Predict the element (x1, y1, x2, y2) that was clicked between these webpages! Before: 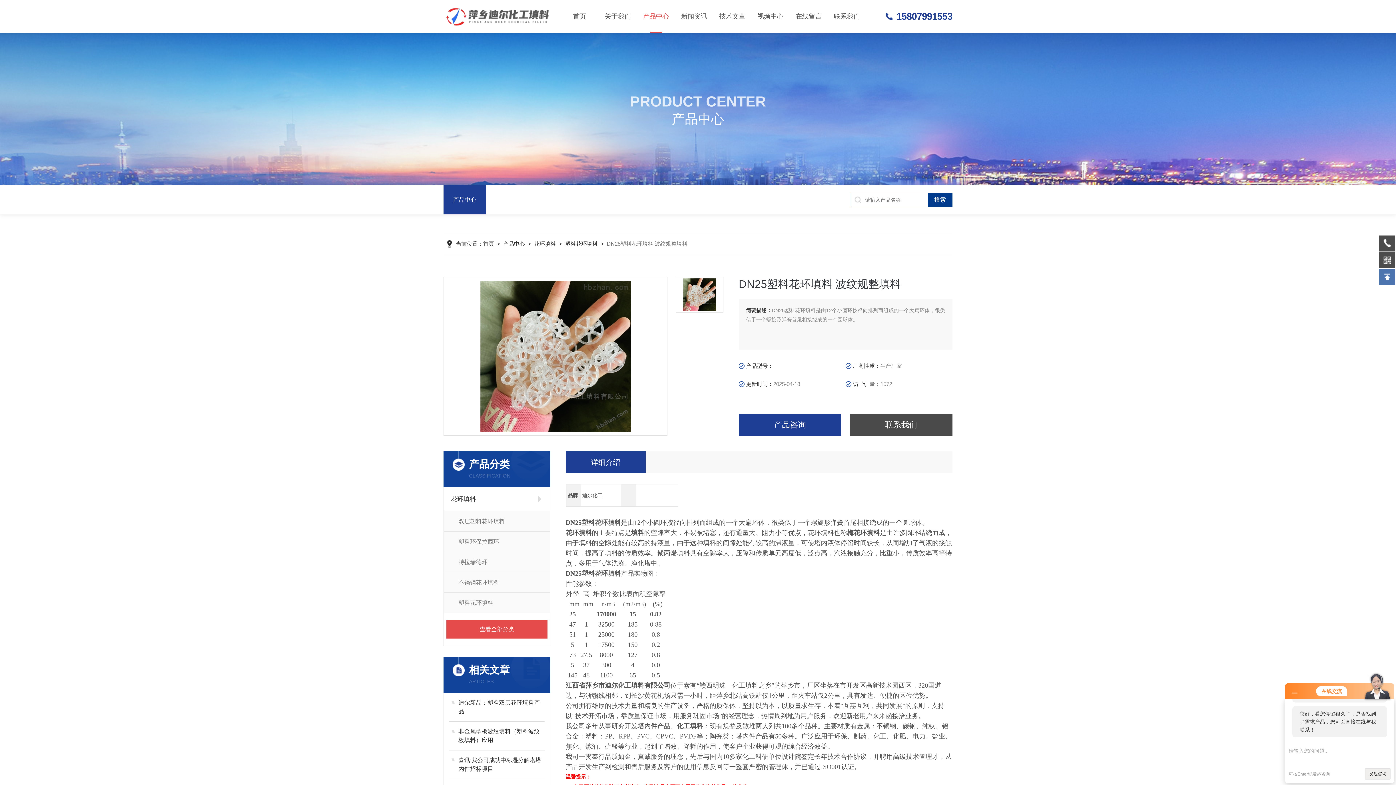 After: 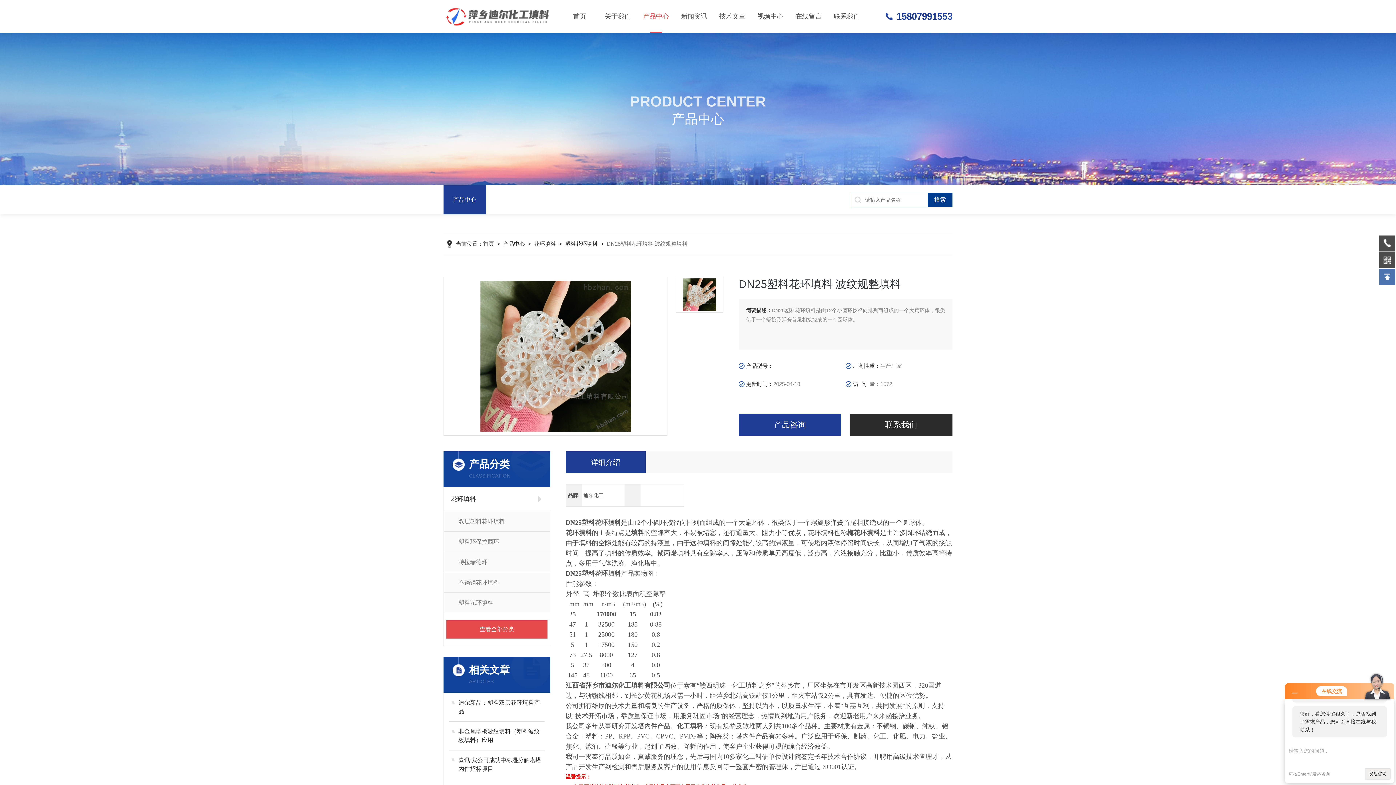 Action: label: 联系我们 bbox: (850, 414, 952, 436)